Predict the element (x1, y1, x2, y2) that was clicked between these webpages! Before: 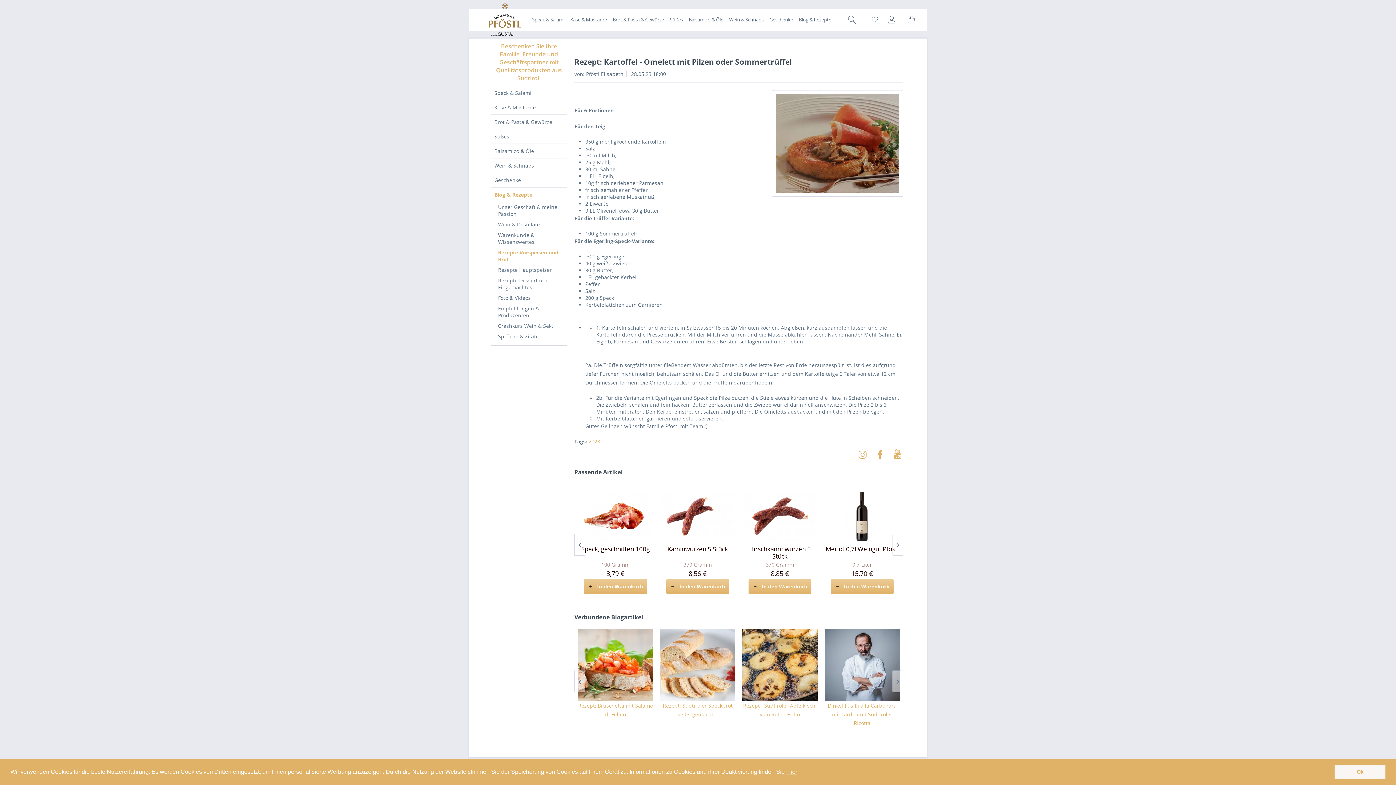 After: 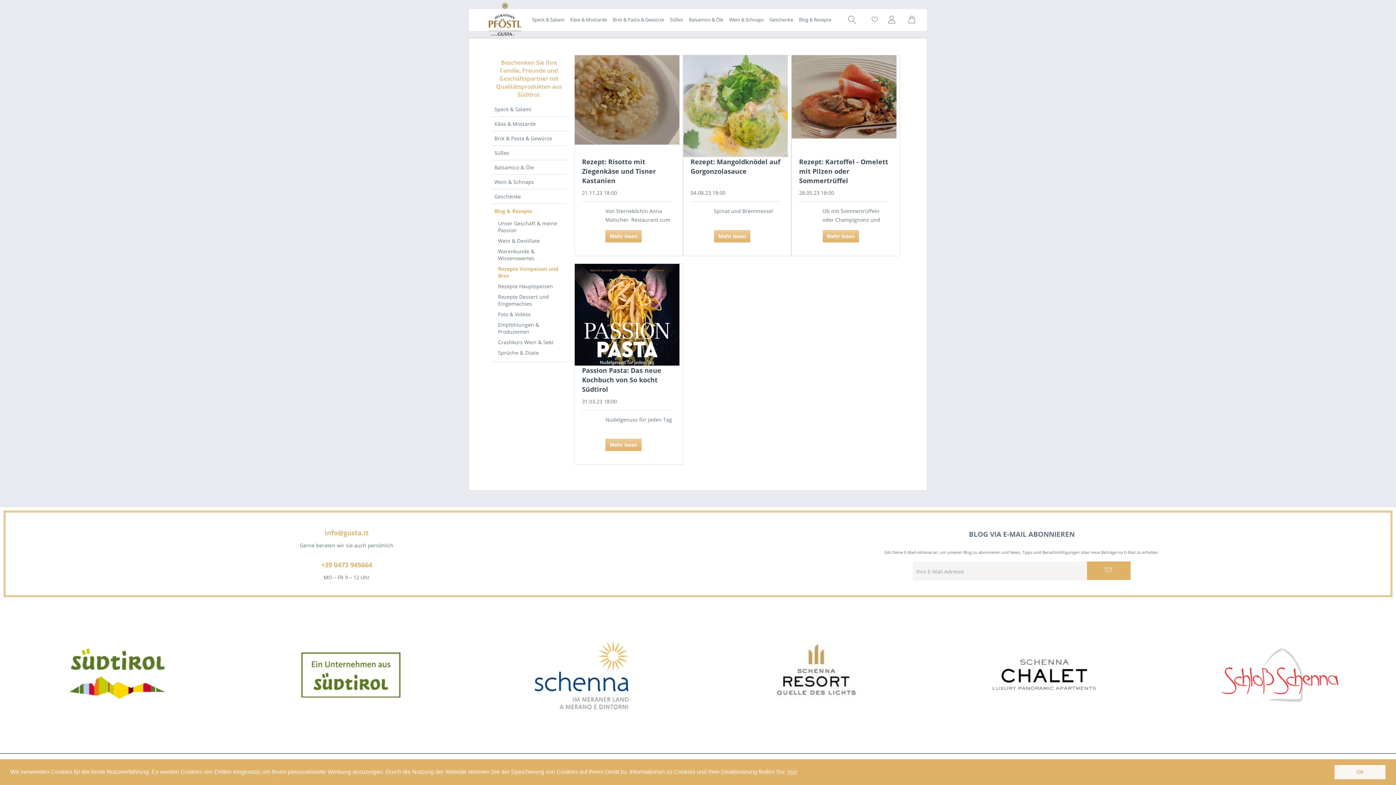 Action: bbox: (588, 438, 600, 445) label: 2023